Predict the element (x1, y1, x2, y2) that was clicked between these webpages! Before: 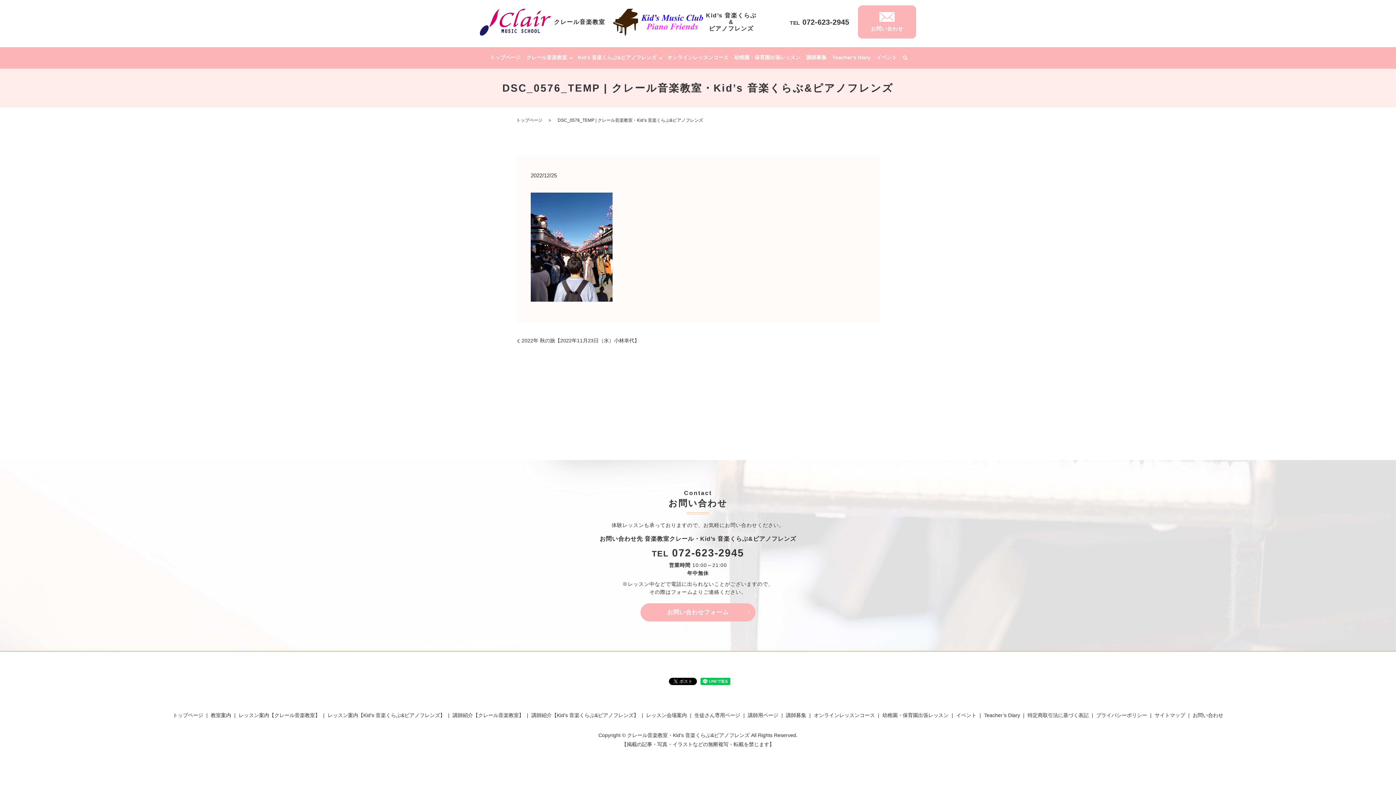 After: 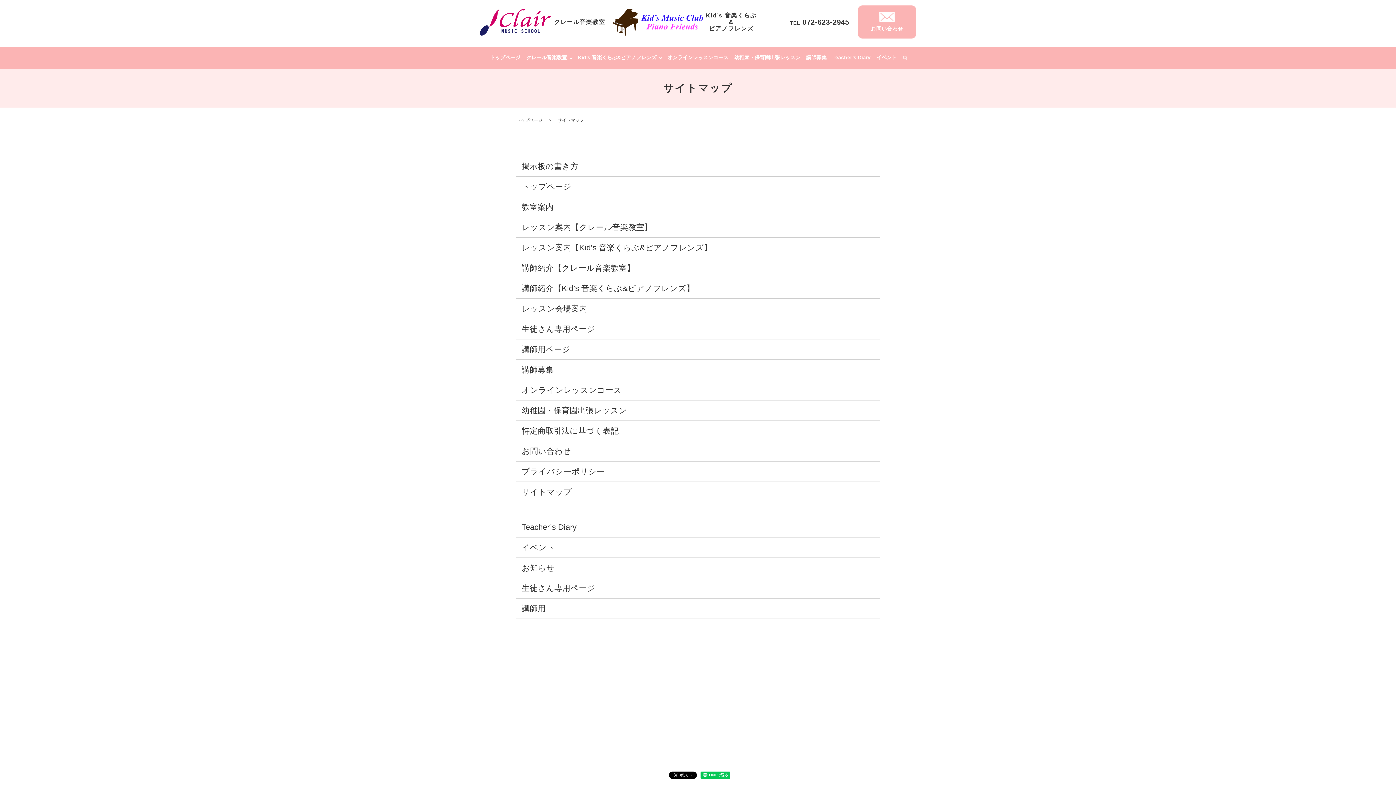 Action: label: サイトマップ bbox: (1153, 710, 1187, 720)